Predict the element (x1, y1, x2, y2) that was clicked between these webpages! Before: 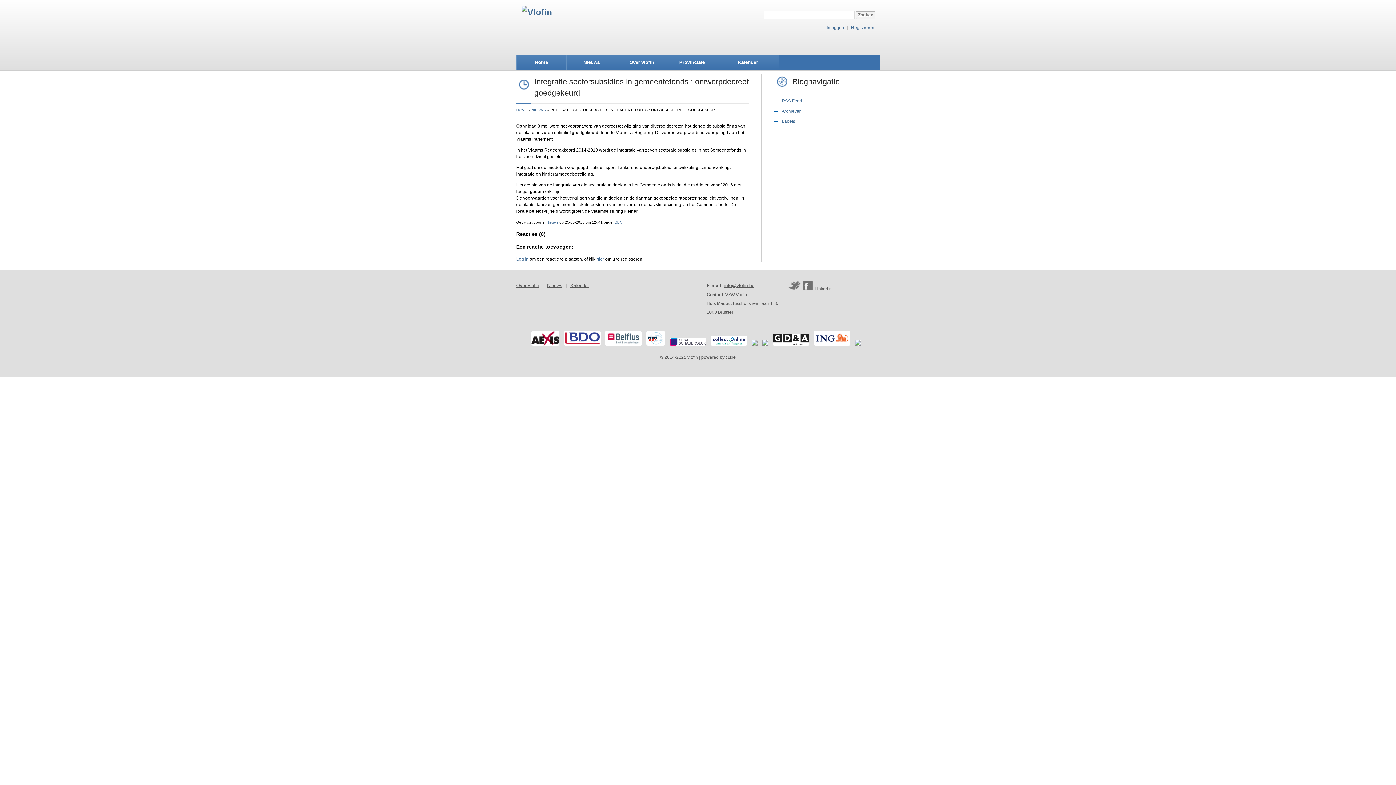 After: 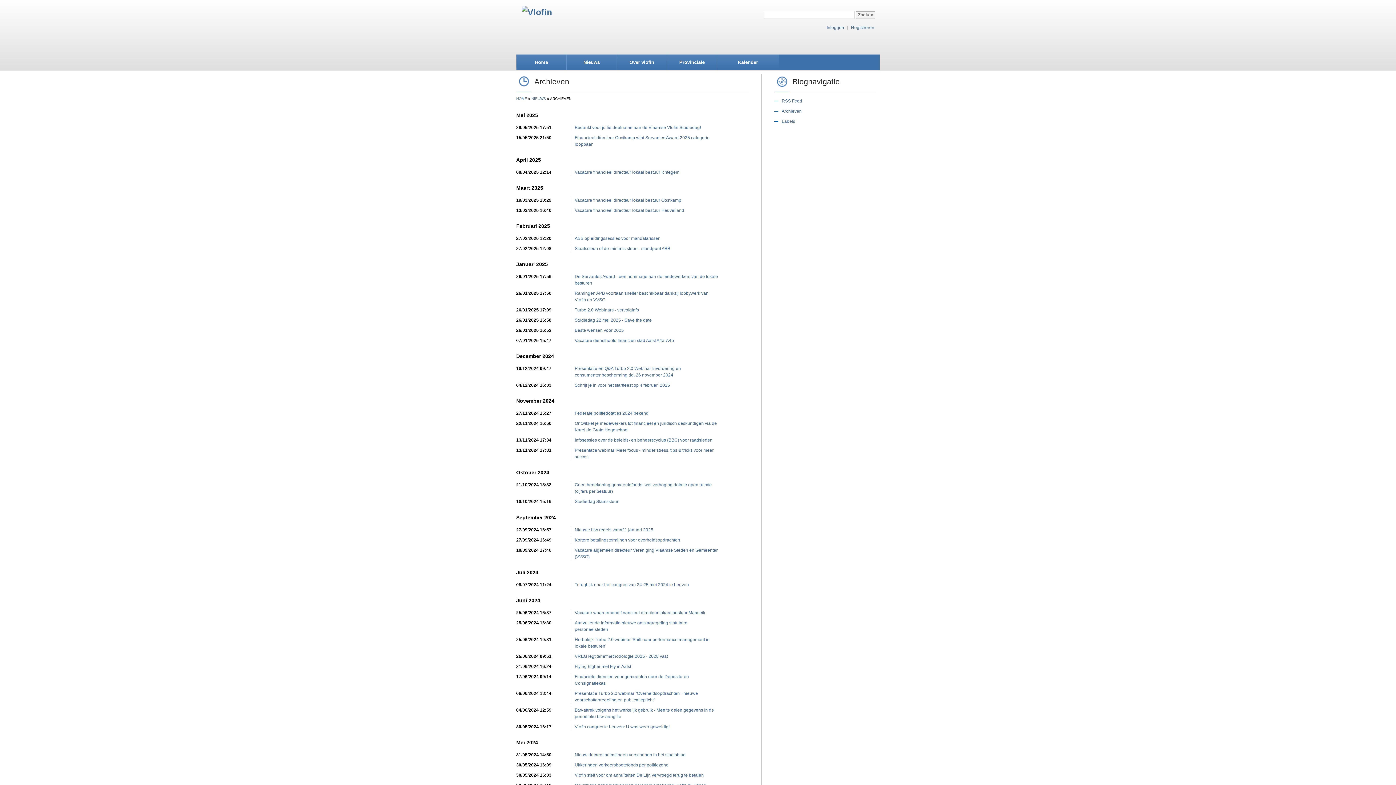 Action: label: Archieven bbox: (781, 108, 801, 113)